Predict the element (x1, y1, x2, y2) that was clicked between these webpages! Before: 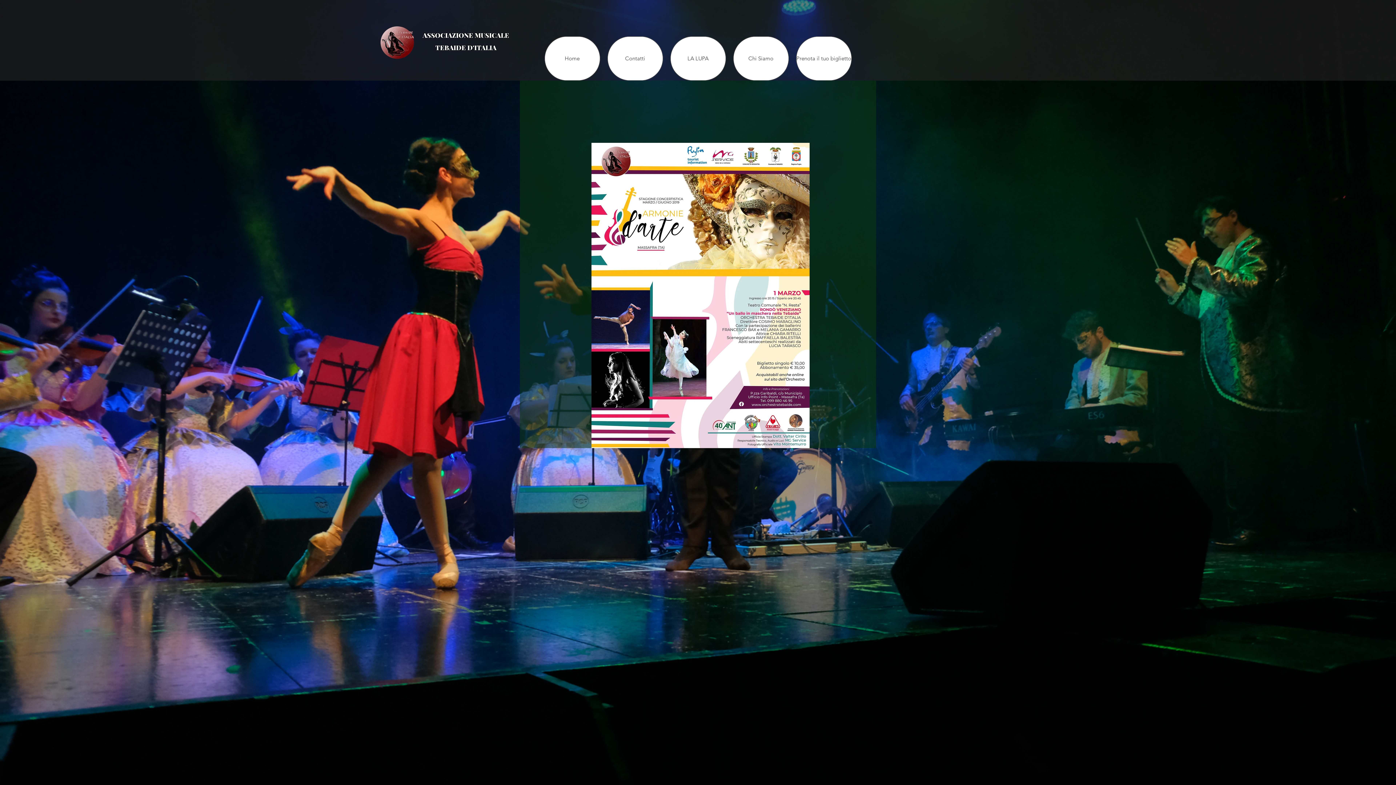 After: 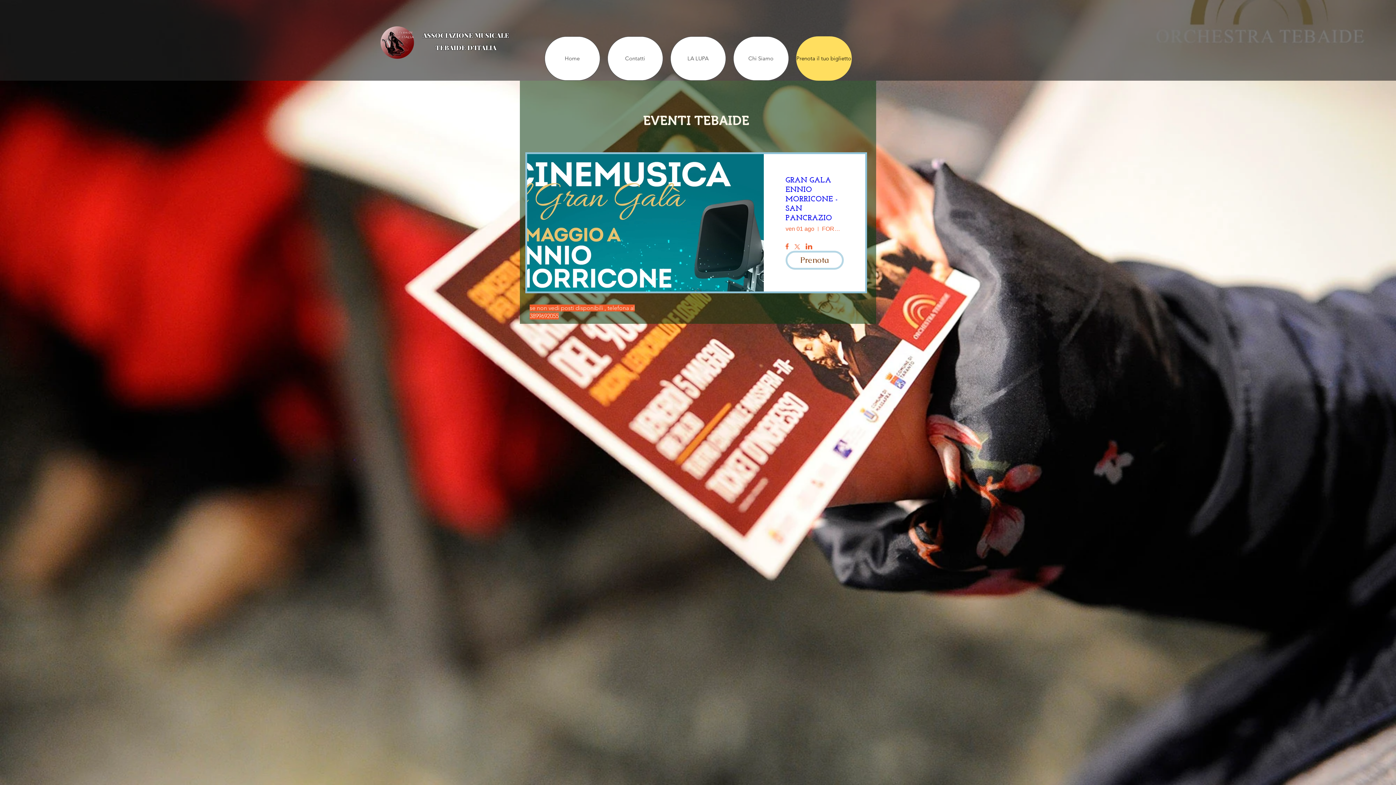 Action: bbox: (796, 36, 851, 80) label: Prenota il tuo biglietto